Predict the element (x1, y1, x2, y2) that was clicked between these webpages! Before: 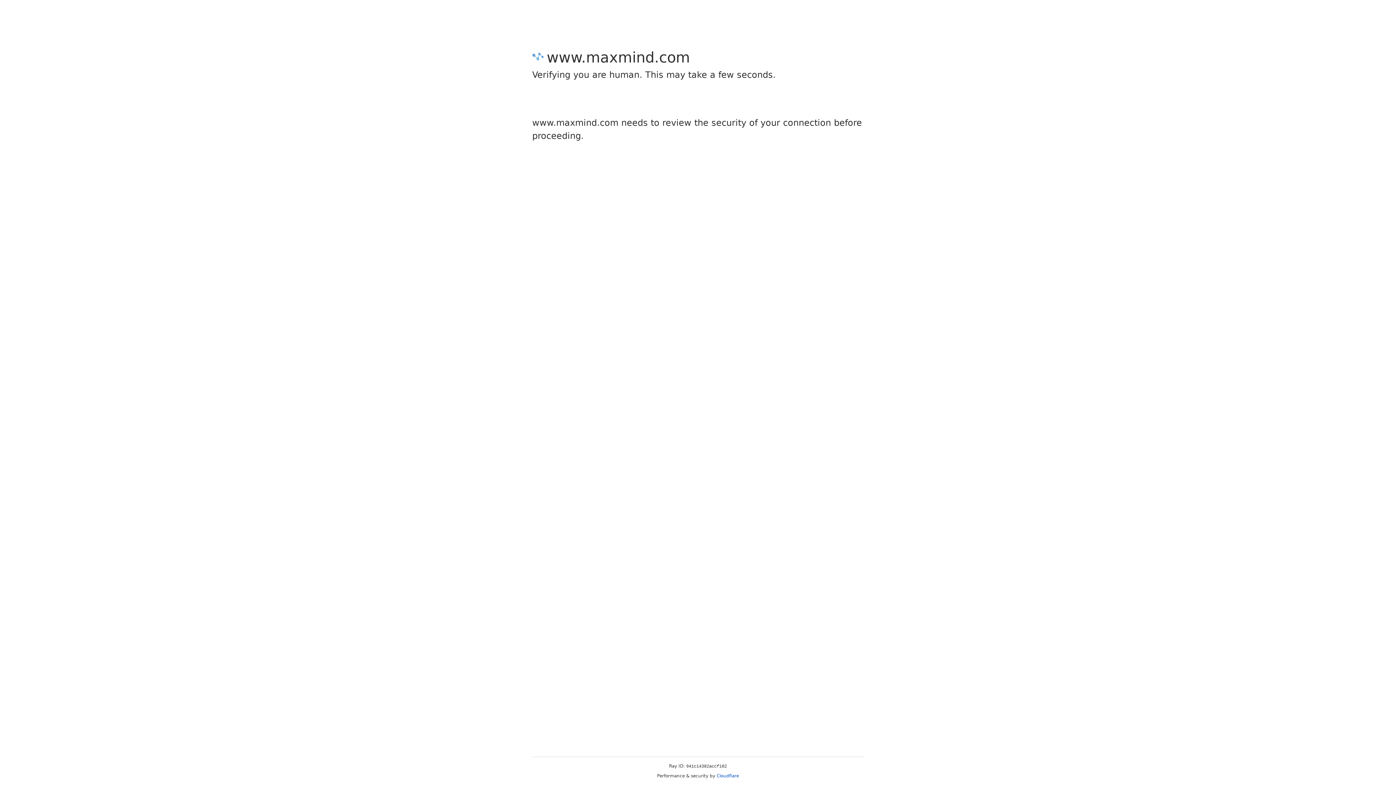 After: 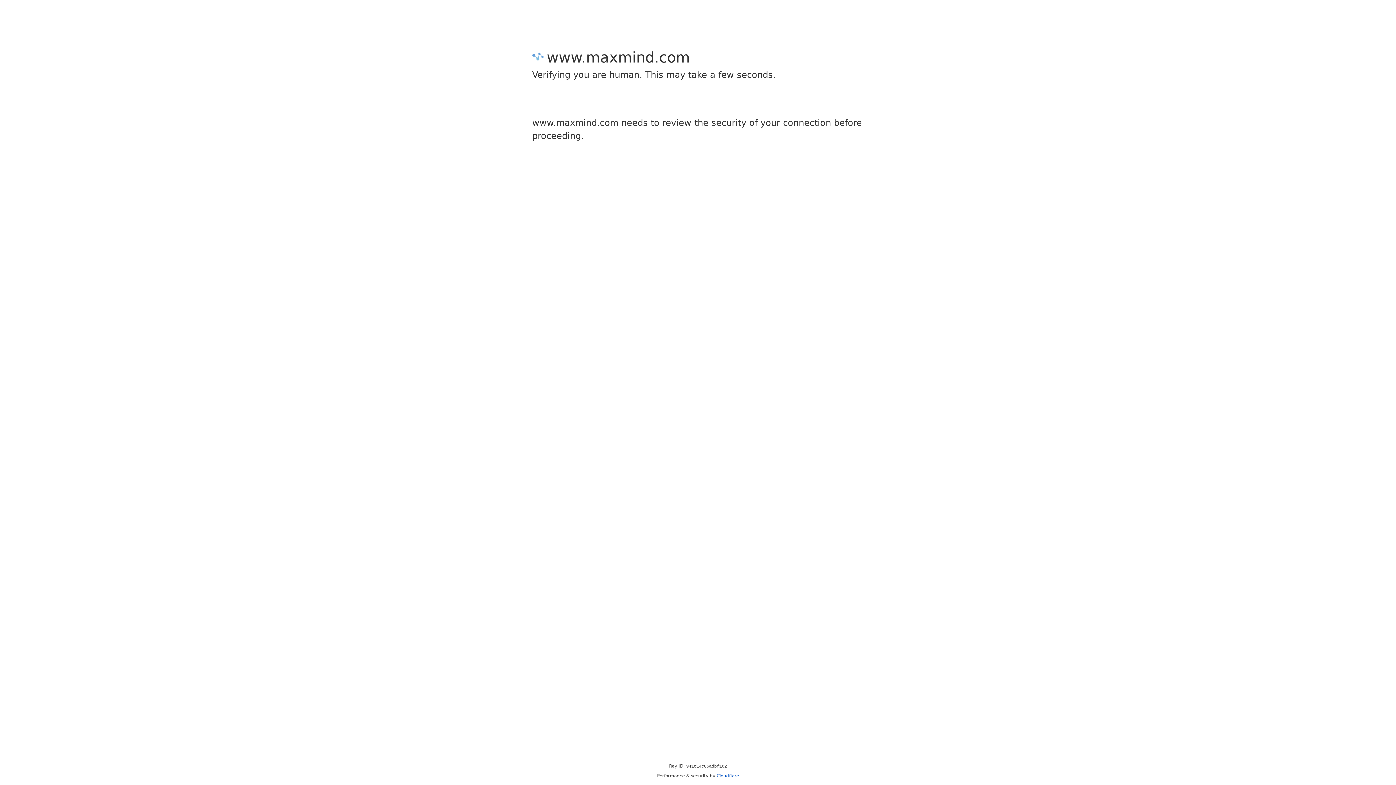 Action: label: Cloudflare bbox: (716, 773, 739, 778)